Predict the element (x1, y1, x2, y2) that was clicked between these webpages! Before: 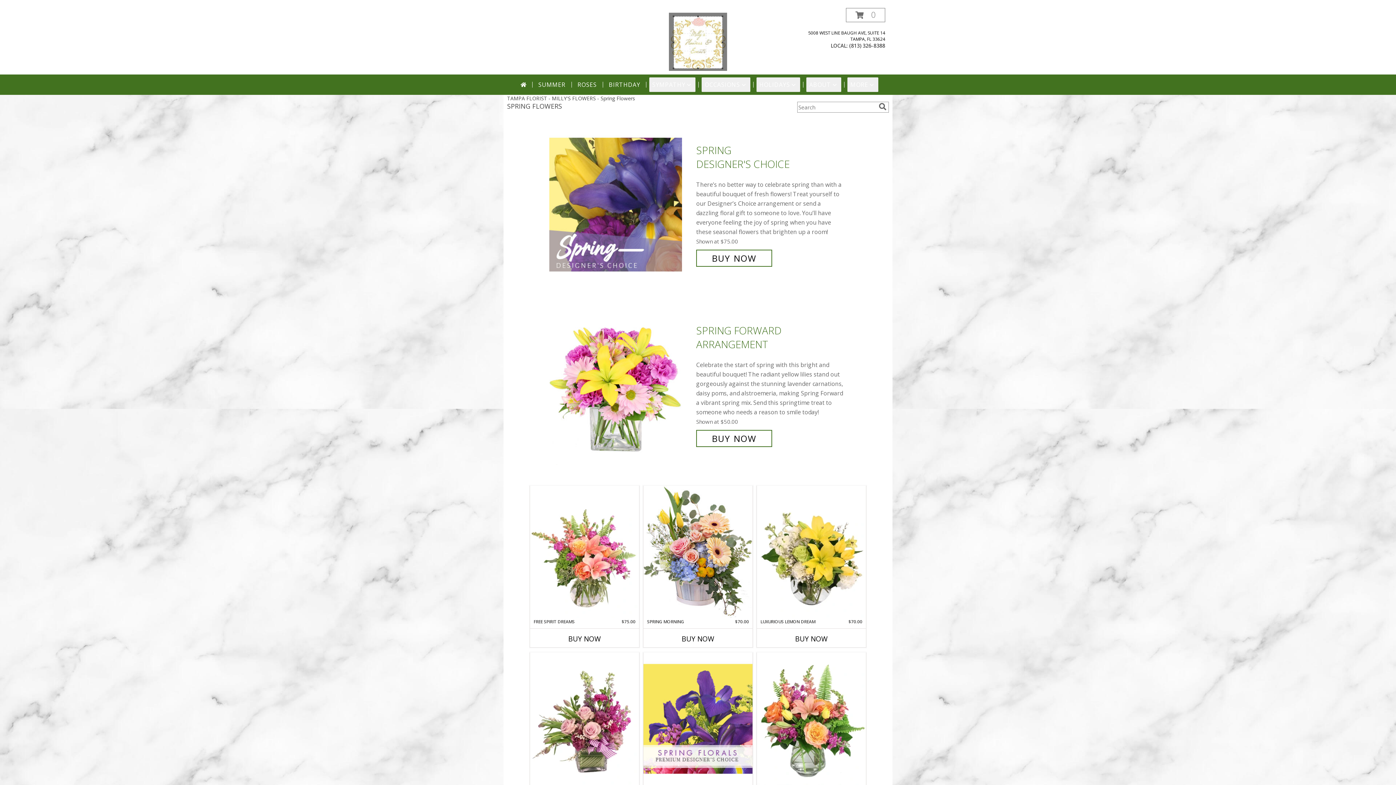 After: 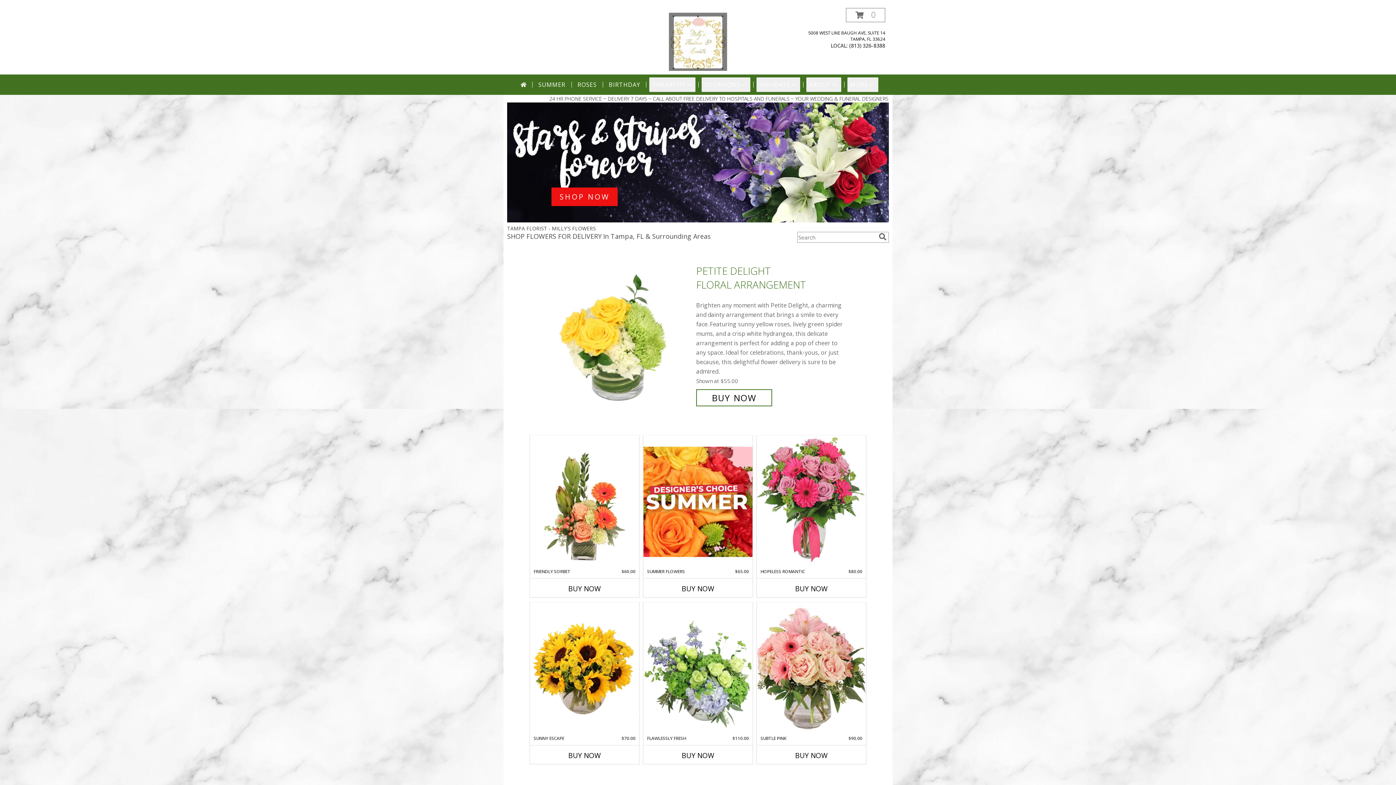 Action: bbox: (517, 77, 529, 92)